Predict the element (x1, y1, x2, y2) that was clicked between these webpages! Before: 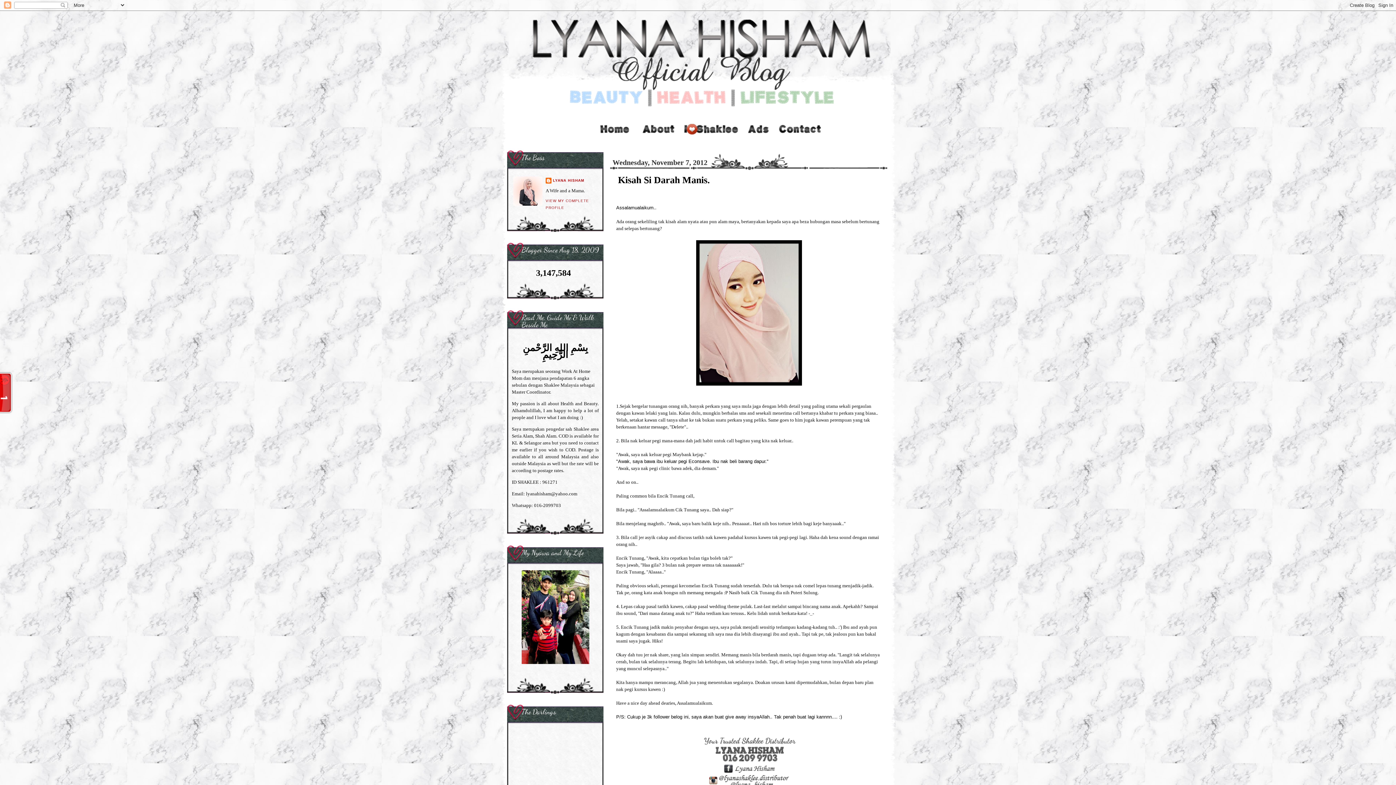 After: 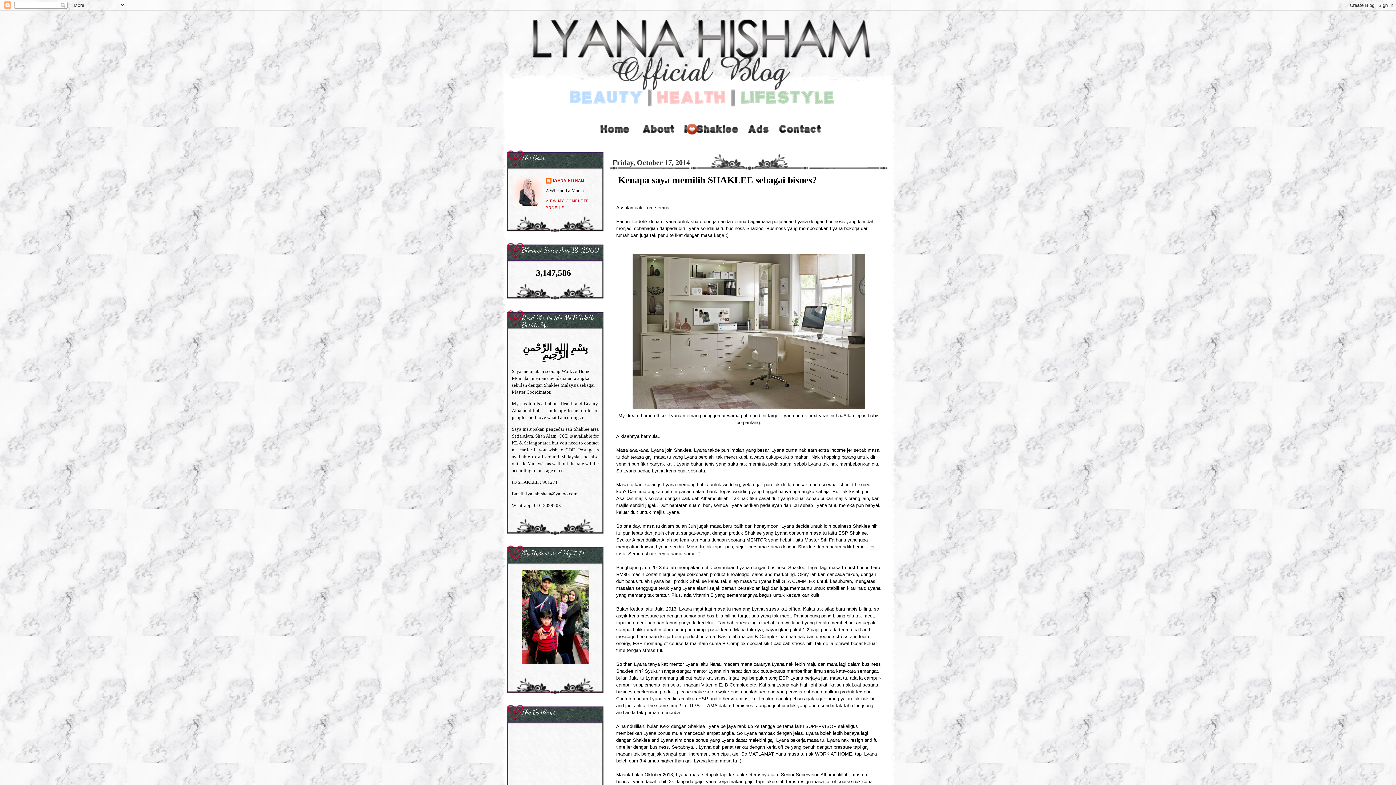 Action: bbox: (681, 133, 740, 139)